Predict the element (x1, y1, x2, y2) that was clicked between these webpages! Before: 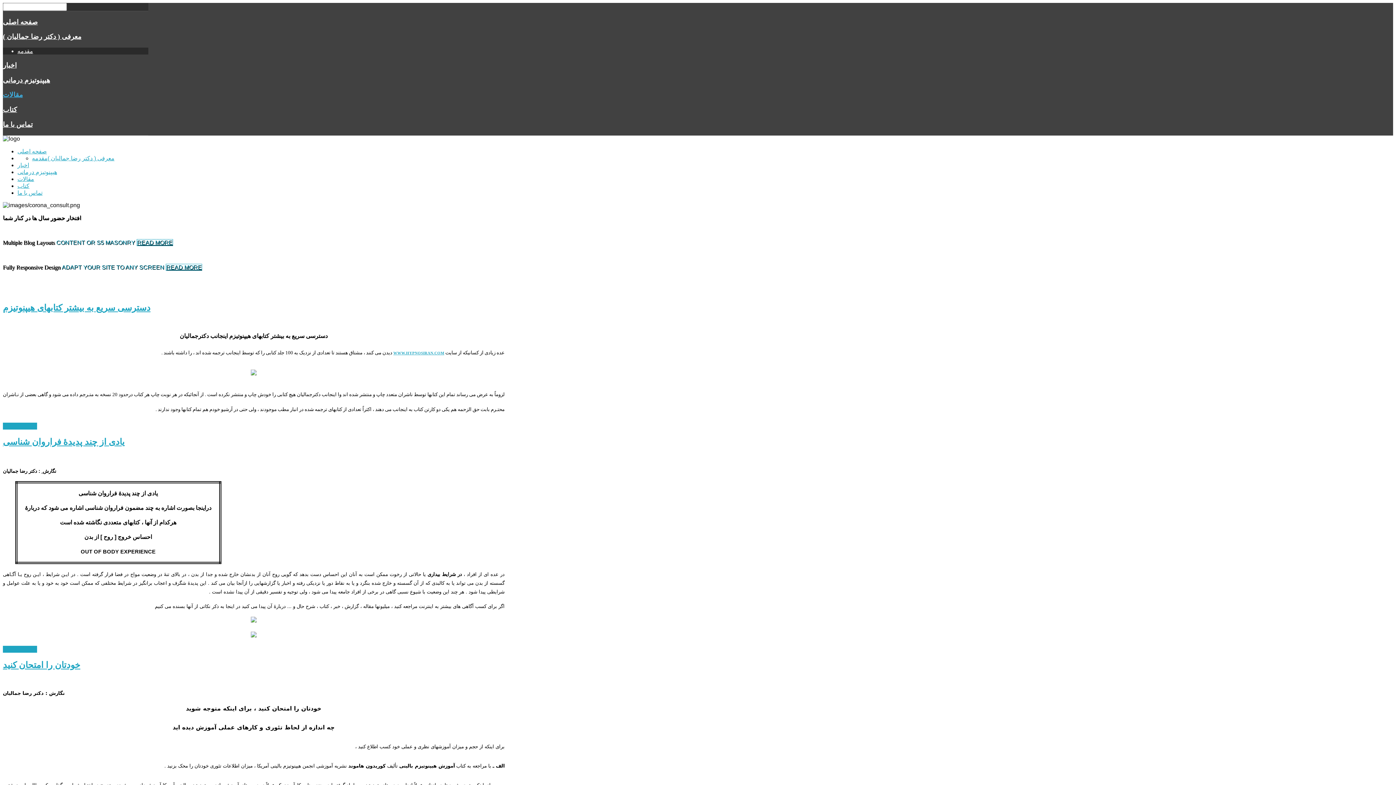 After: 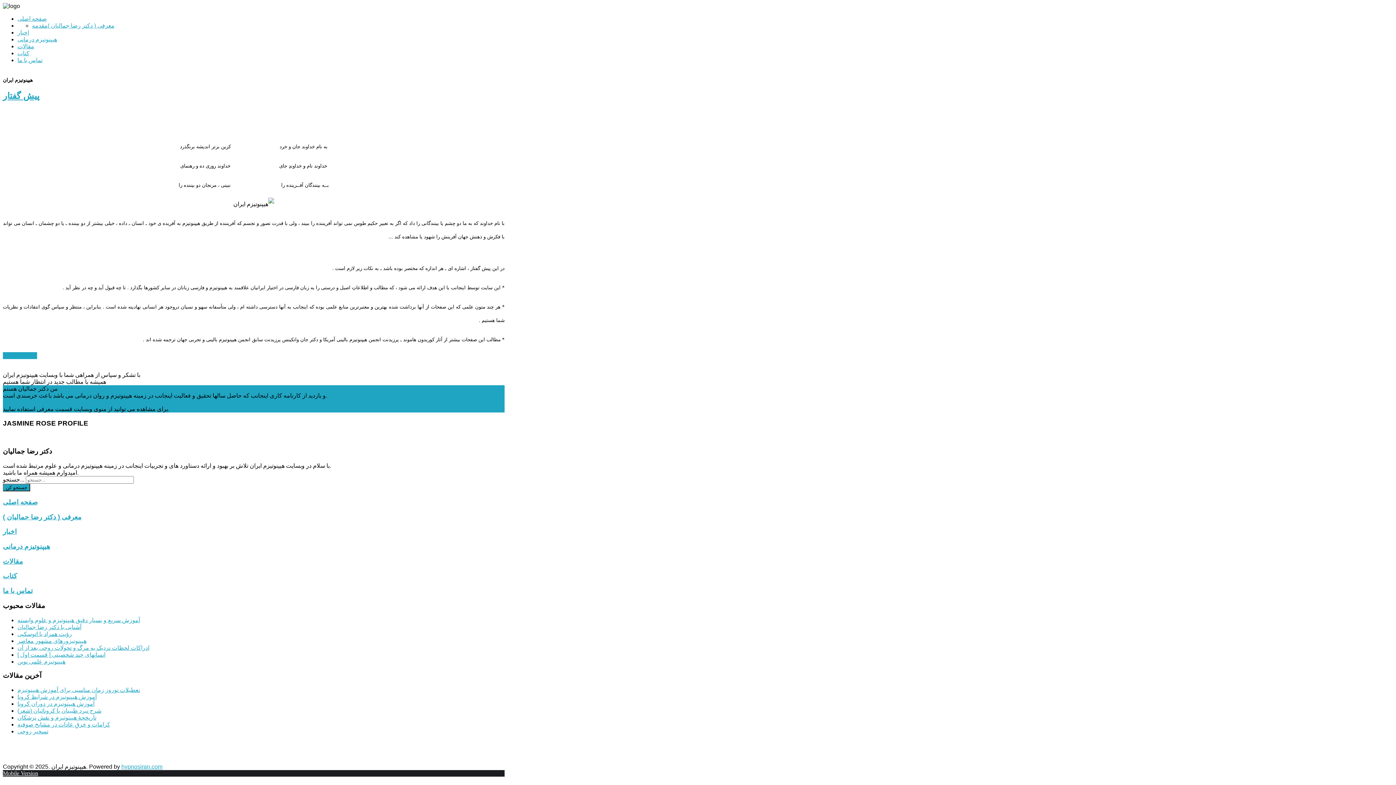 Action: bbox: (32, 155, 47, 161) label: مقدمه